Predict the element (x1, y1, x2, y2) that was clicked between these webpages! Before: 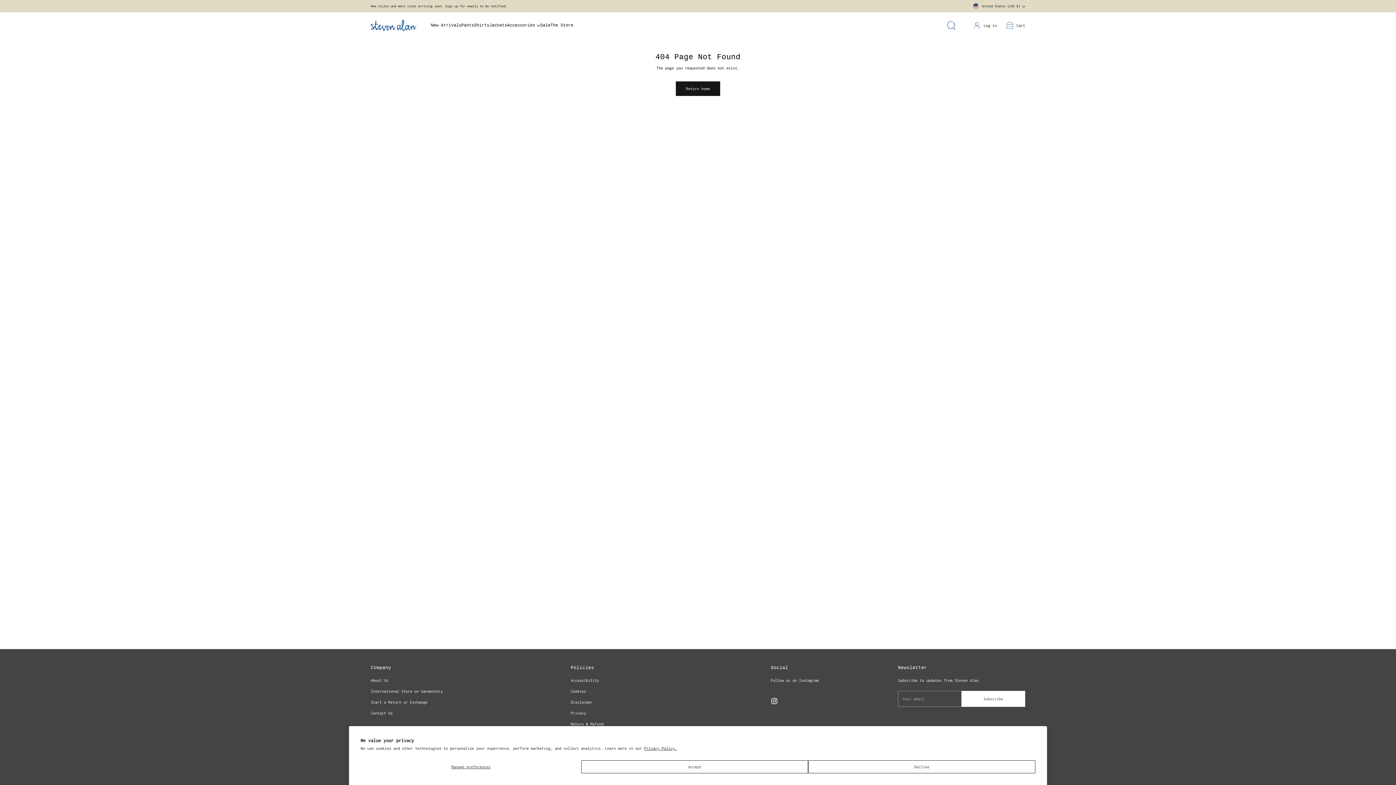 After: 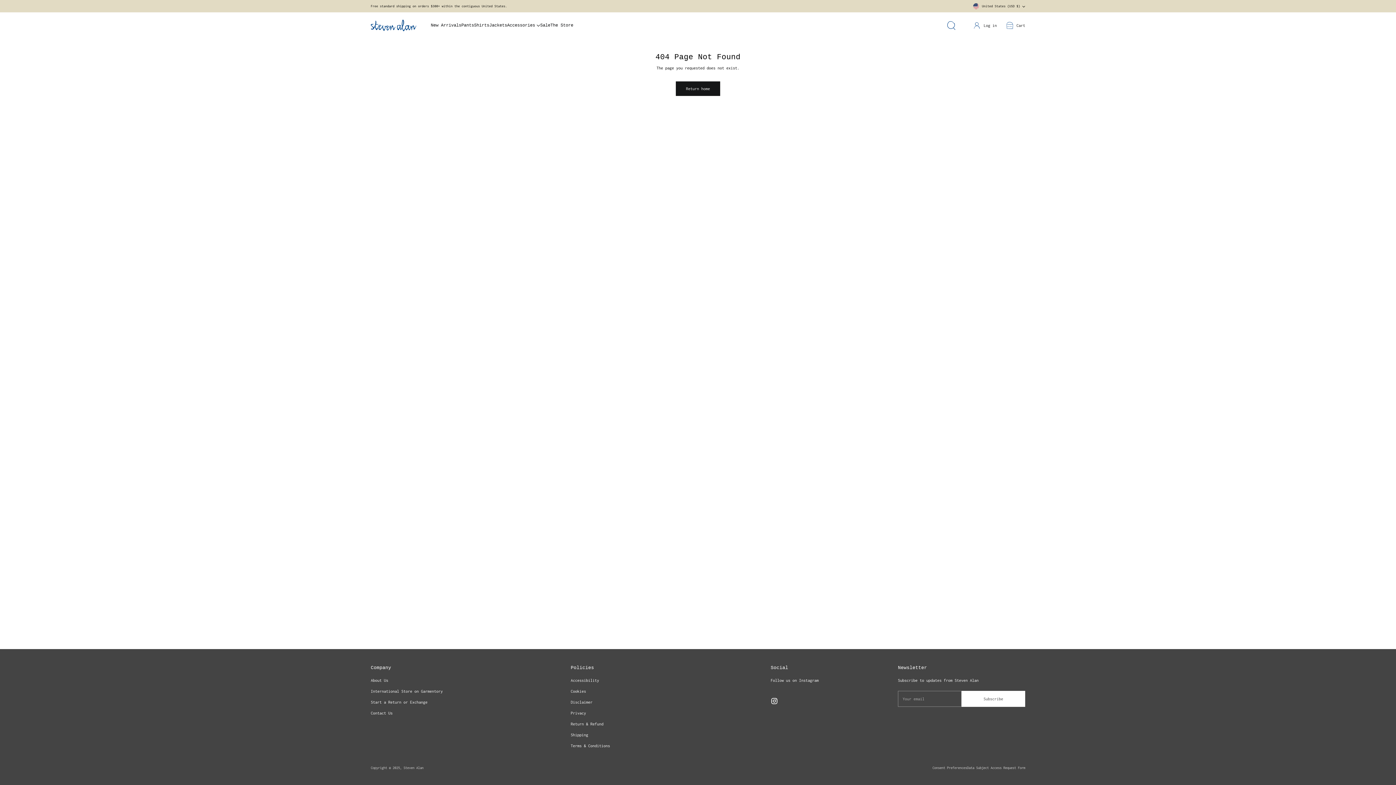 Action: bbox: (808, 760, 1035, 773) label: Decline